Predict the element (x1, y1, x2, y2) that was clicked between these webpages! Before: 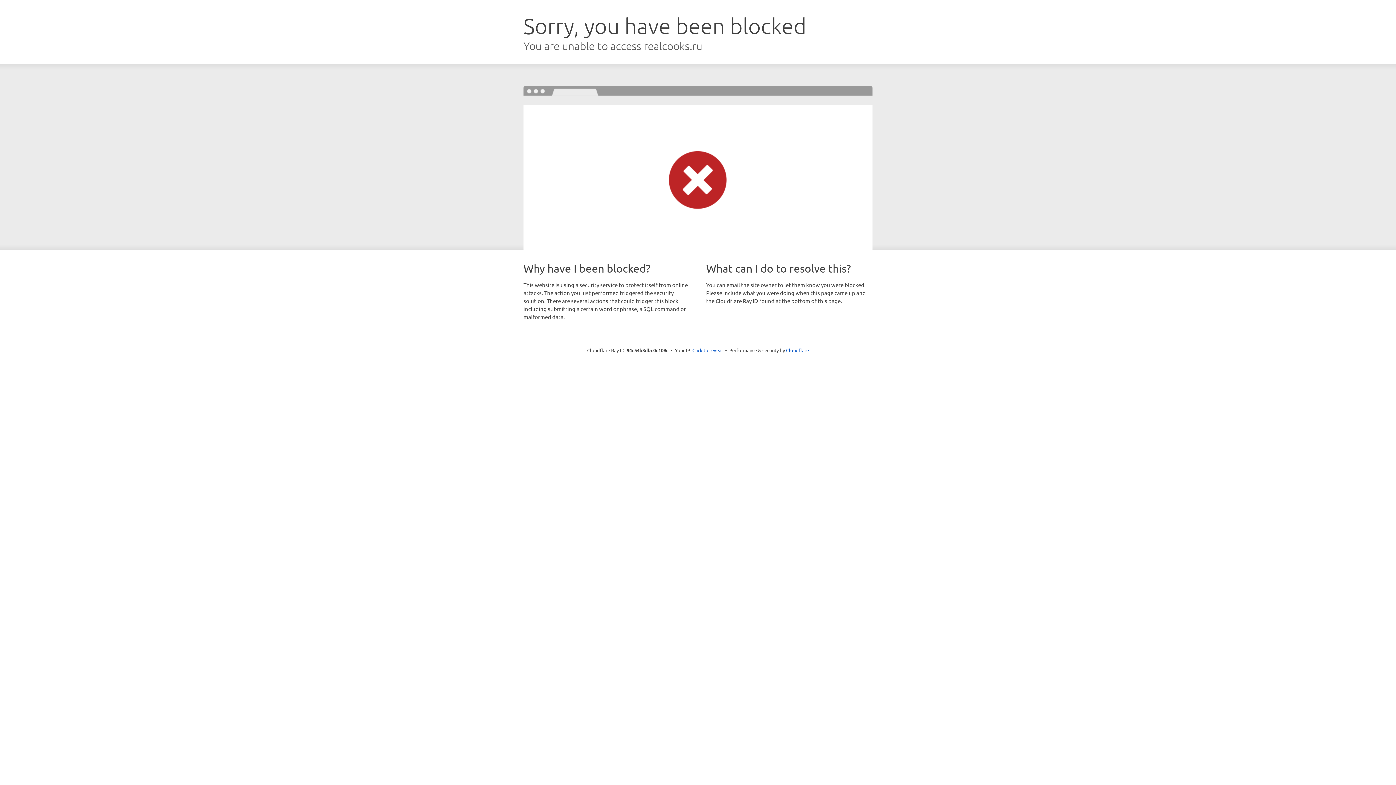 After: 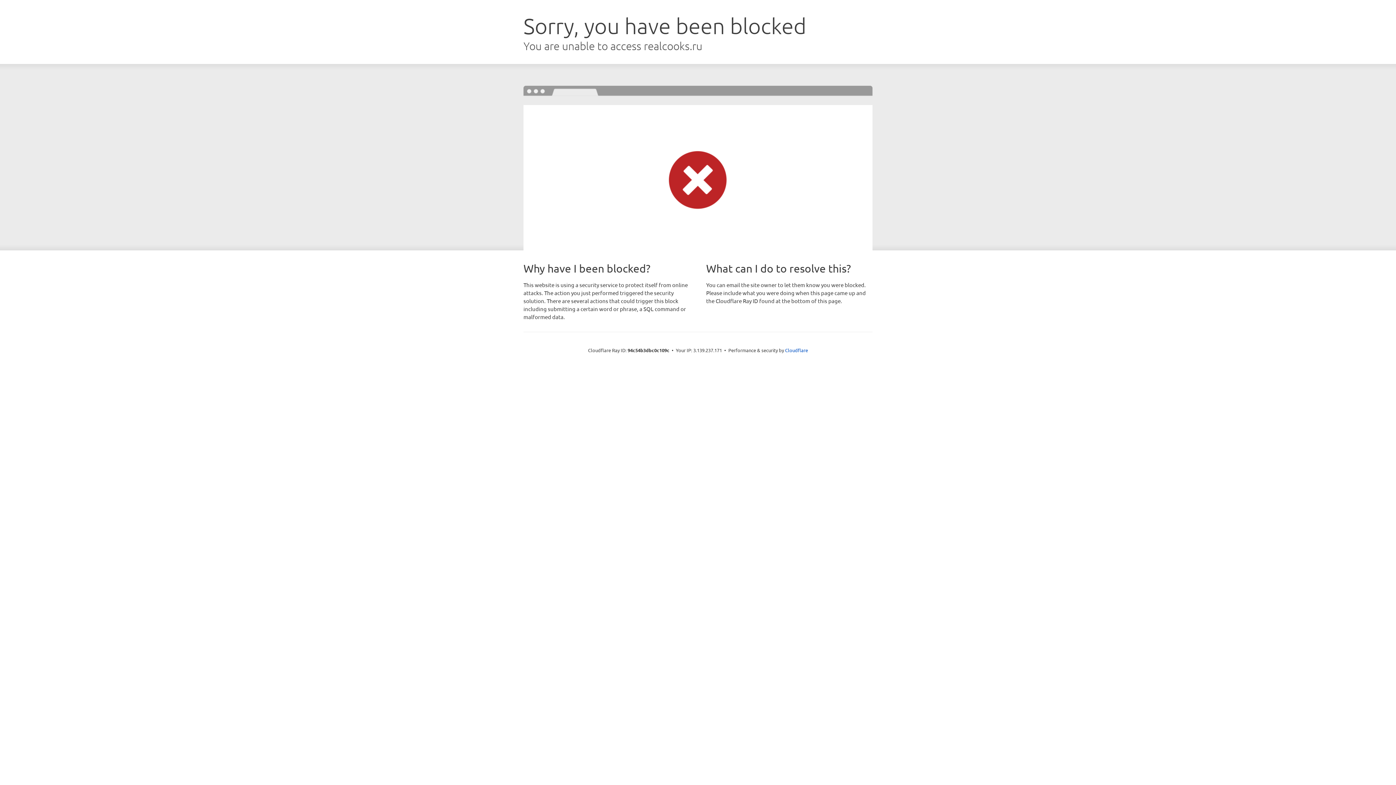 Action: label: Click to reveal bbox: (692, 346, 723, 353)